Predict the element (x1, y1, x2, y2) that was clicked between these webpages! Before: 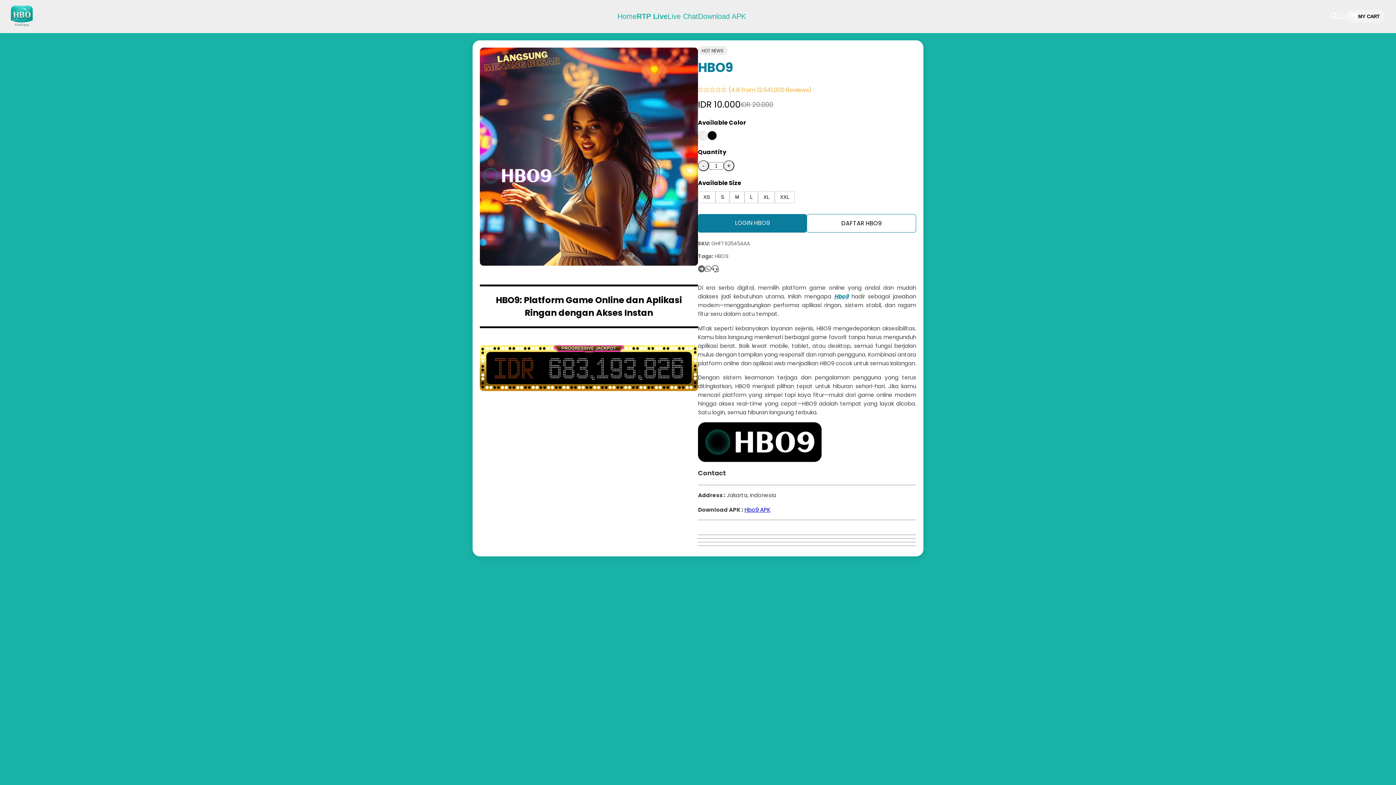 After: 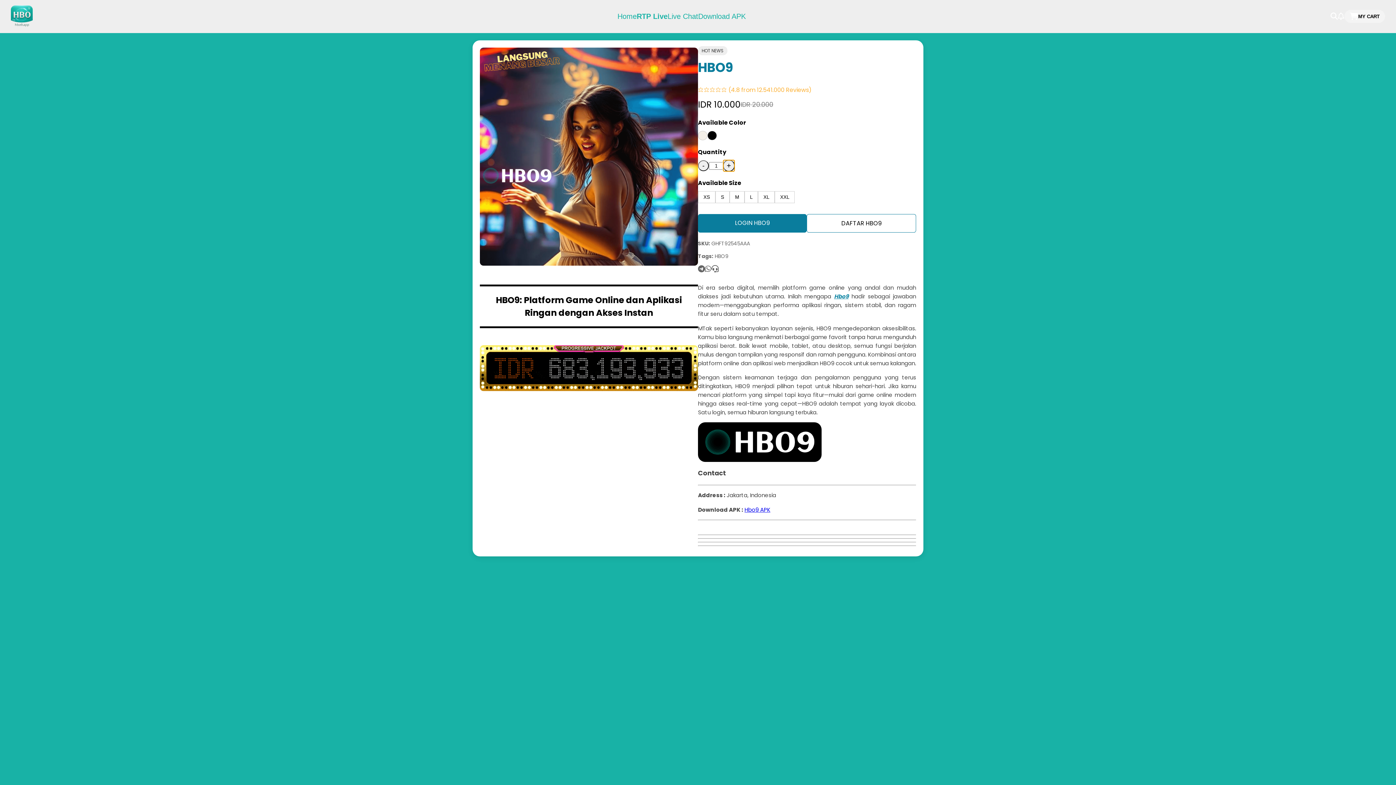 Action: label: + bbox: (723, 160, 734, 171)